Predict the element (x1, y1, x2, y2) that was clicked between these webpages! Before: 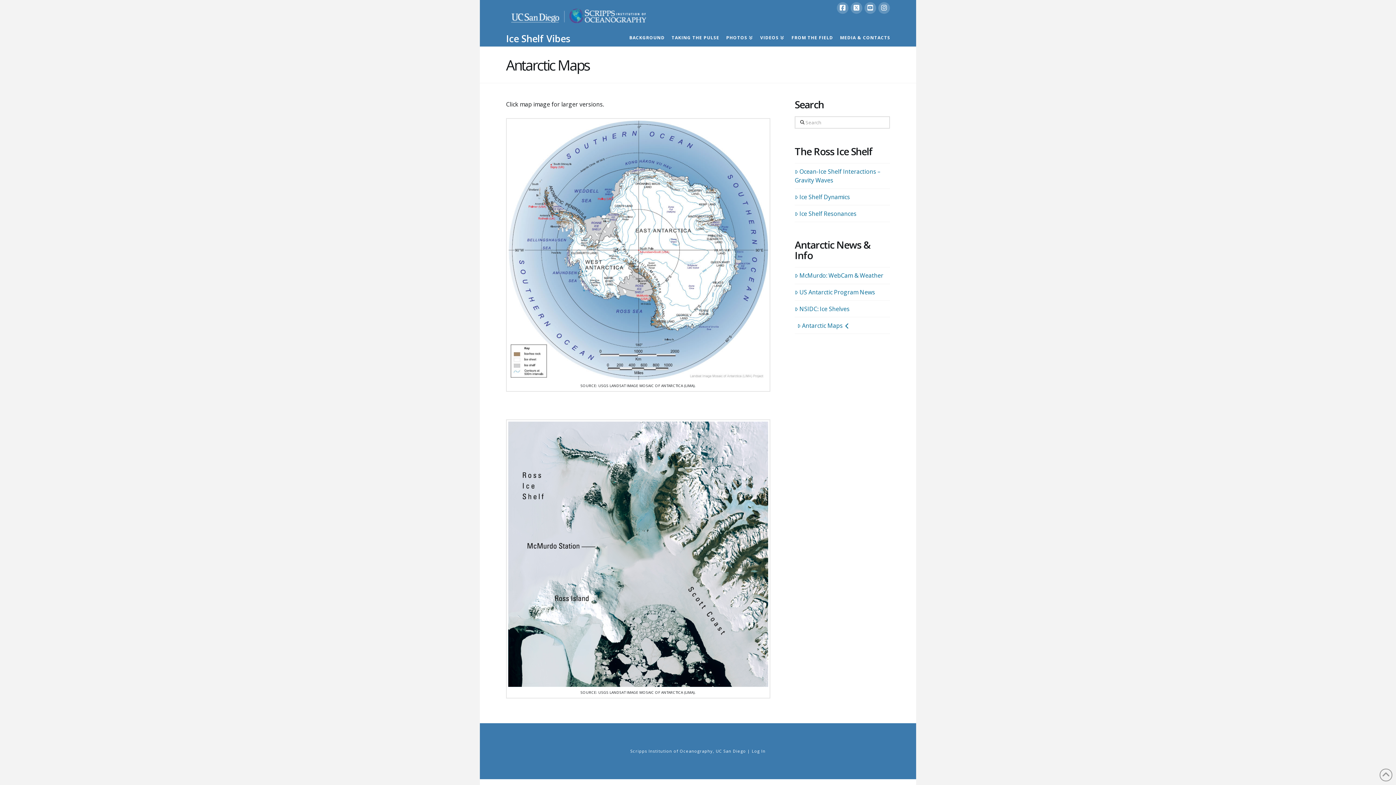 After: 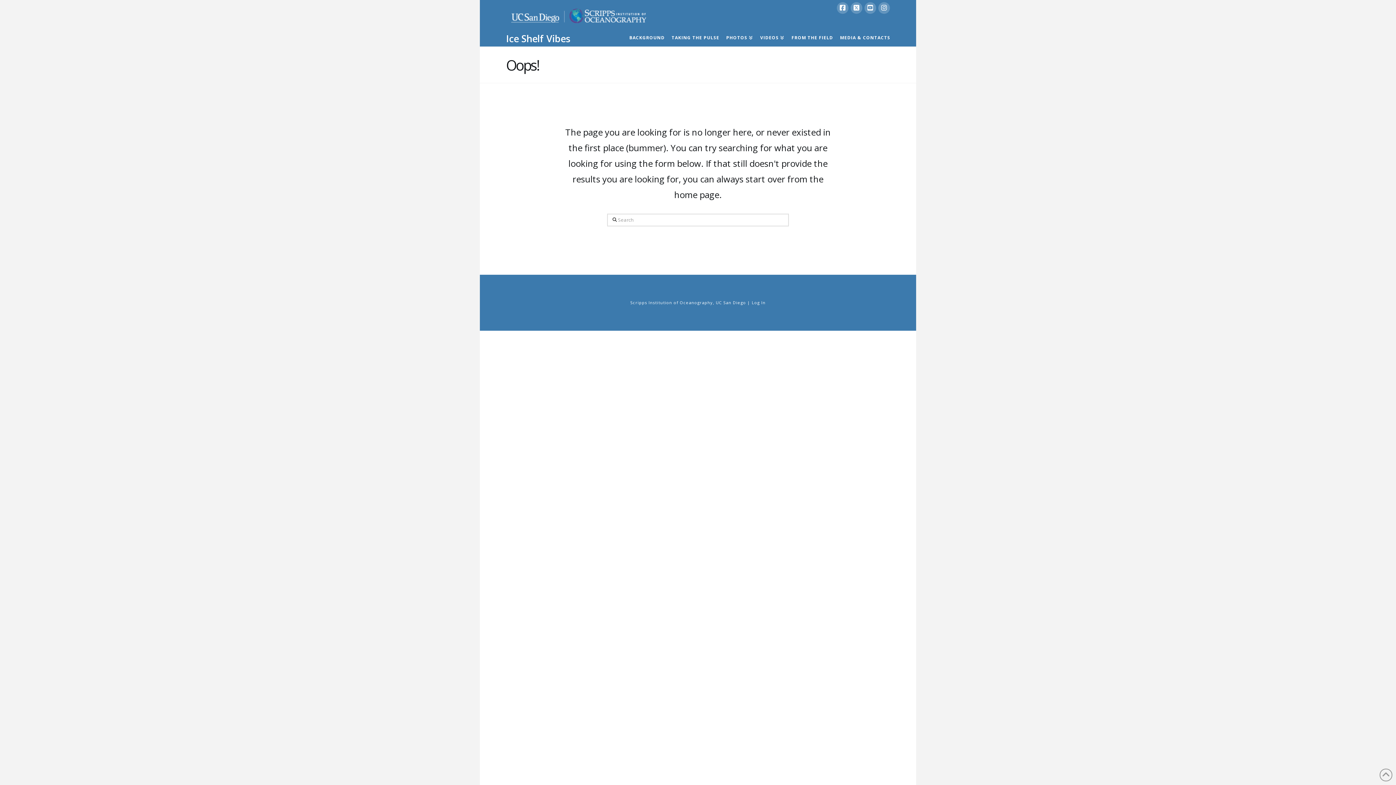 Action: bbox: (508, 549, 768, 557)